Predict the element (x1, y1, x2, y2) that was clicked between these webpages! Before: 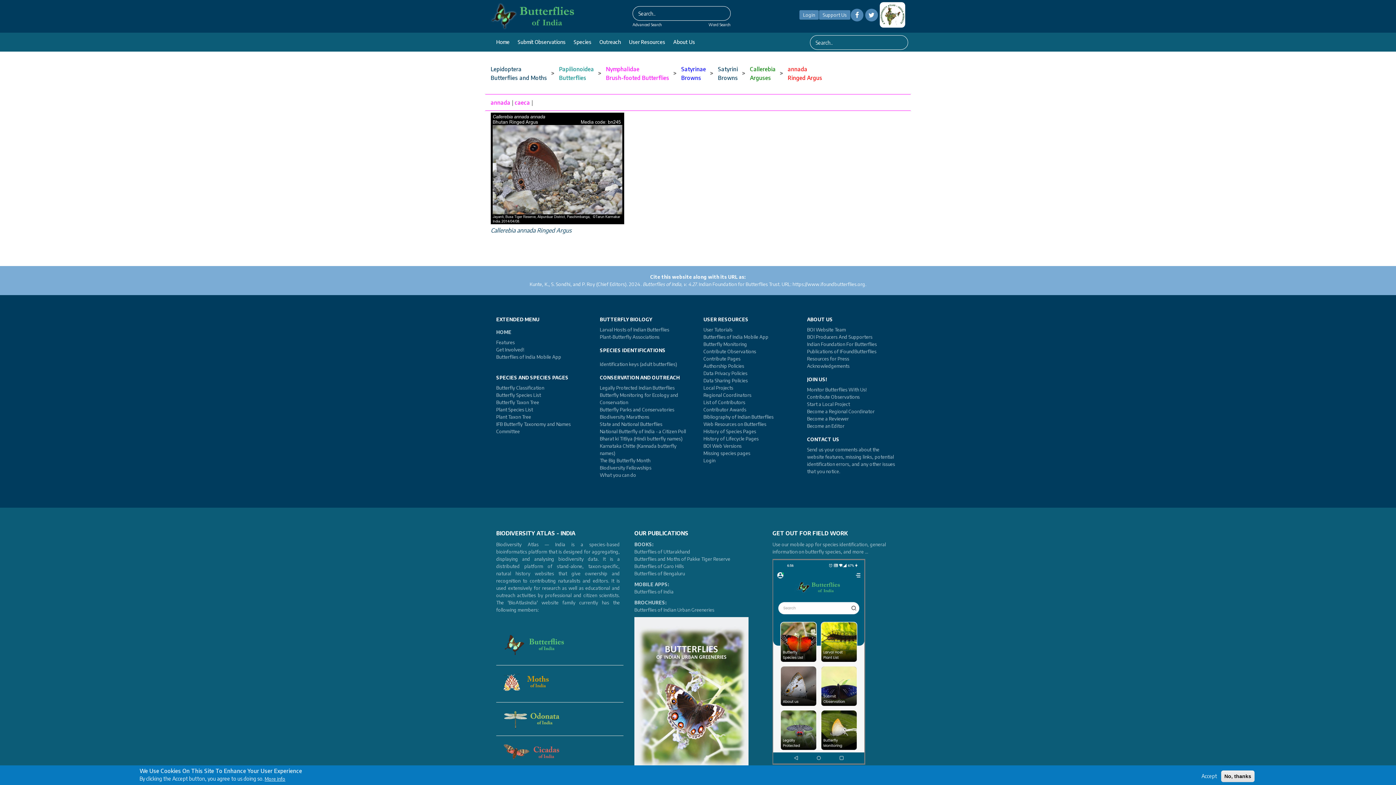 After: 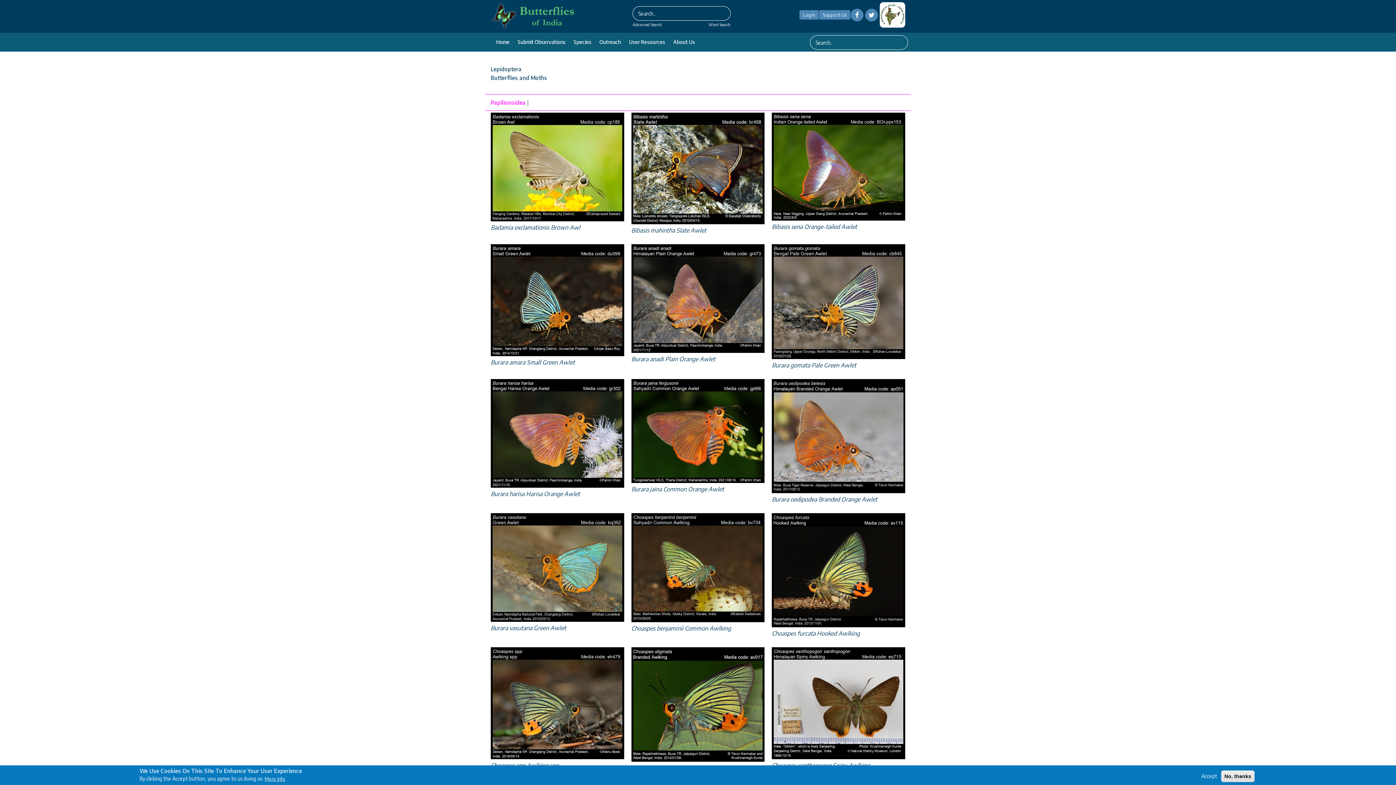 Action: label: Butterflies and Moths bbox: (490, 74, 547, 81)